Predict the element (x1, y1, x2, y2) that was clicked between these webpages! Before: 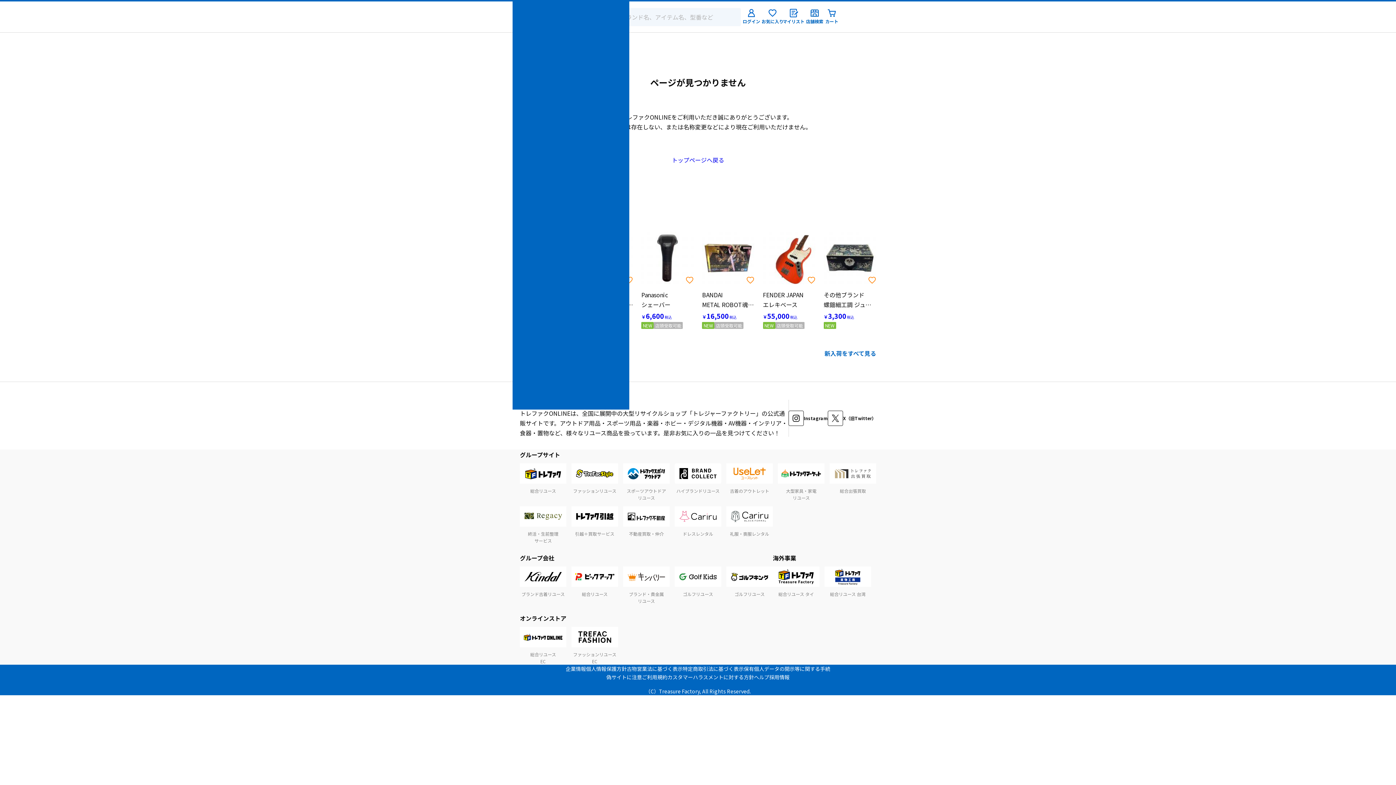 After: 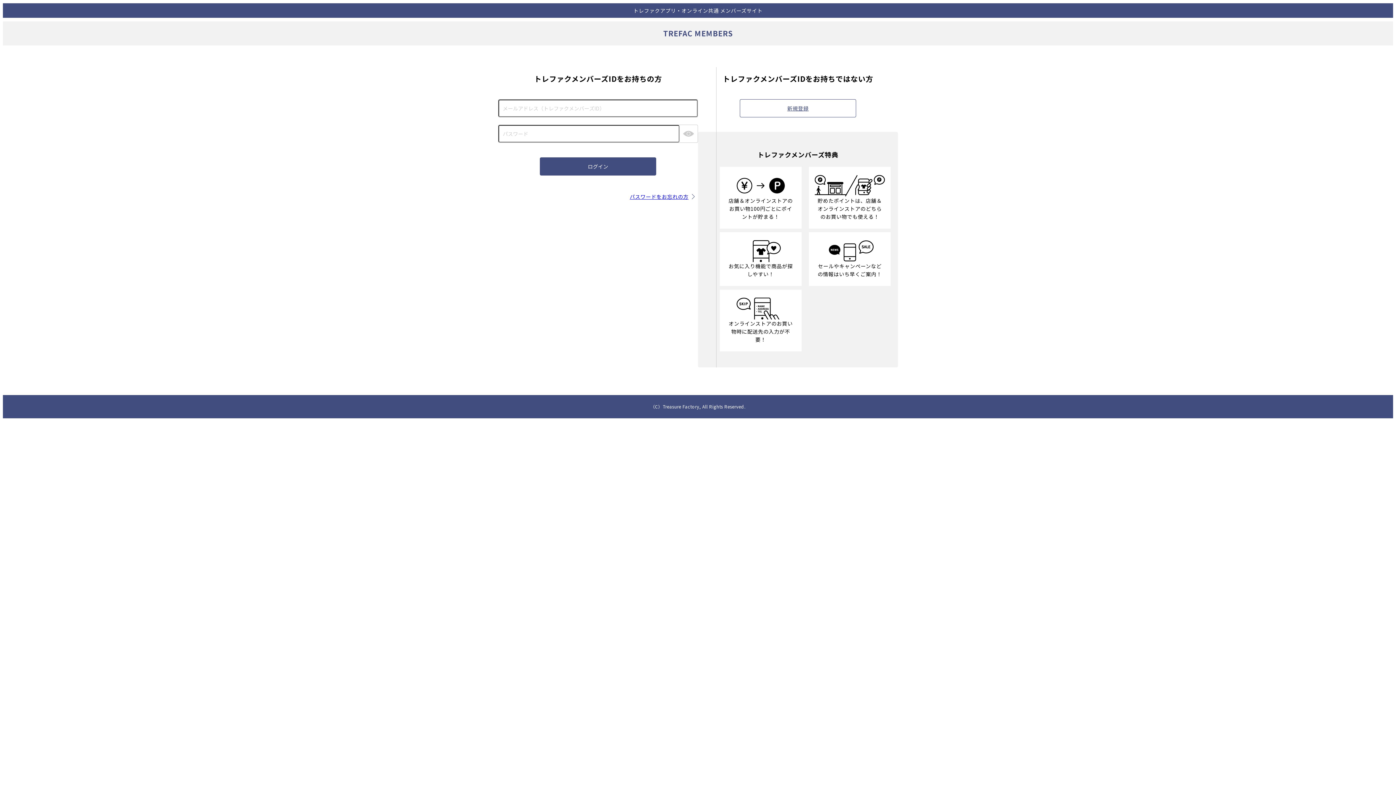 Action: bbox: (807, 276, 815, 284)